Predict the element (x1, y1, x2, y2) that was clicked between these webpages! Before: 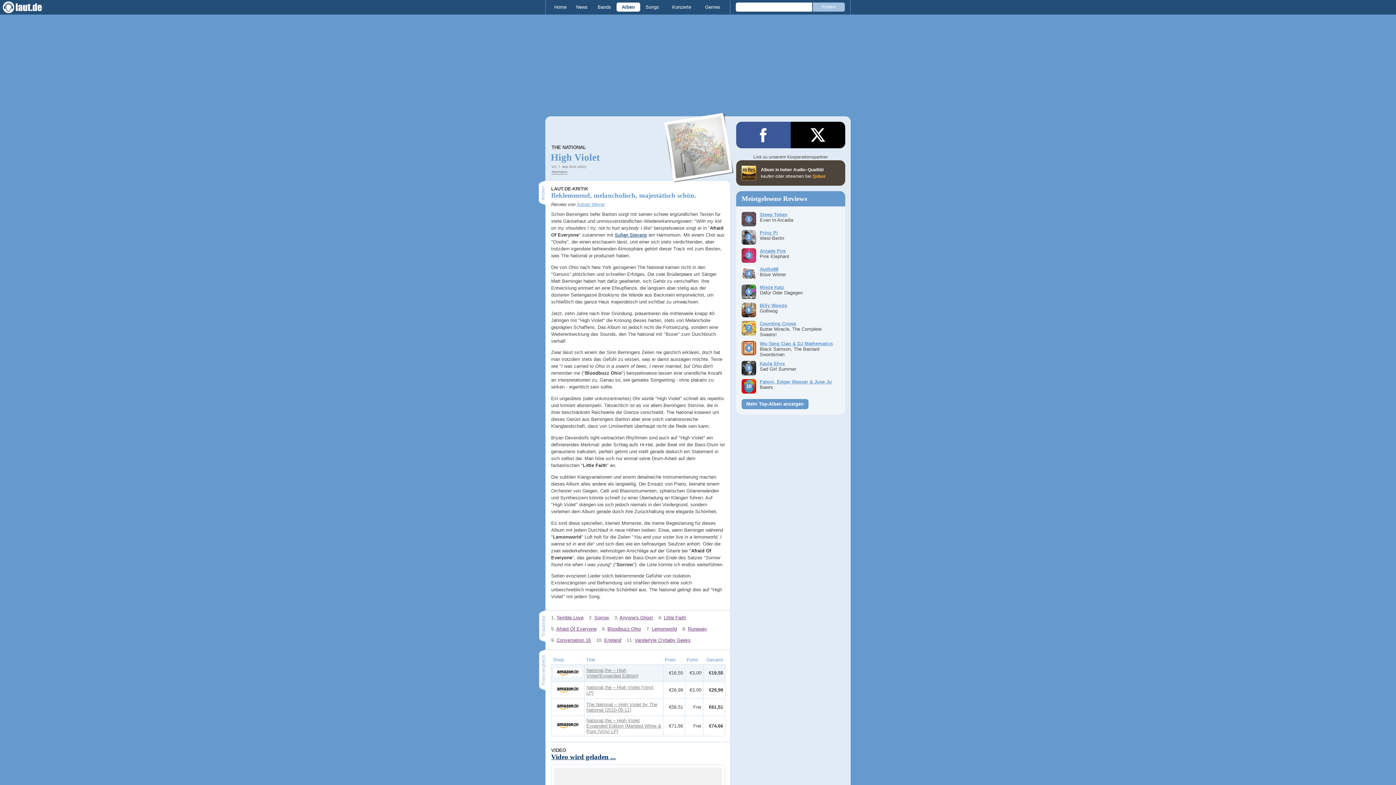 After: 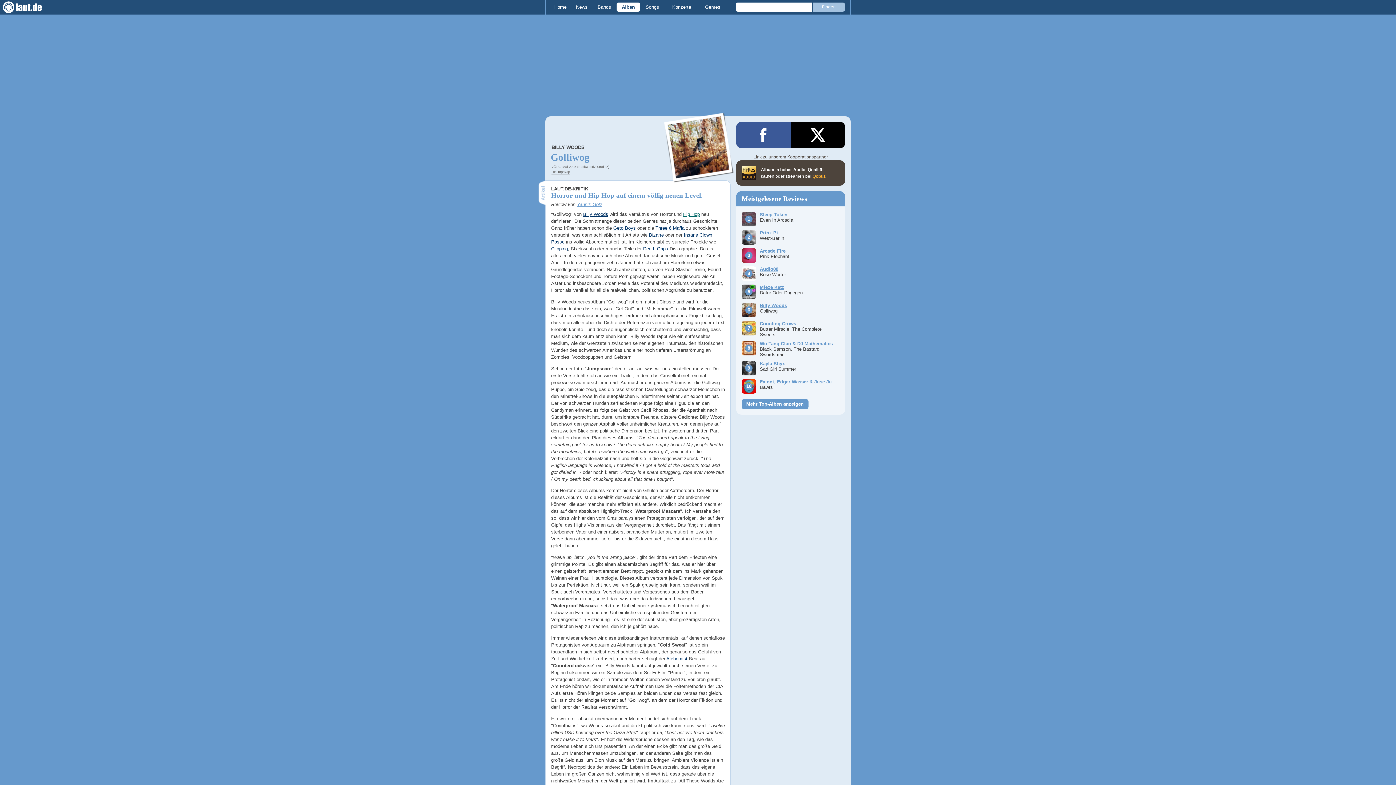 Action: label: Billy Woods bbox: (760, 302, 787, 308)